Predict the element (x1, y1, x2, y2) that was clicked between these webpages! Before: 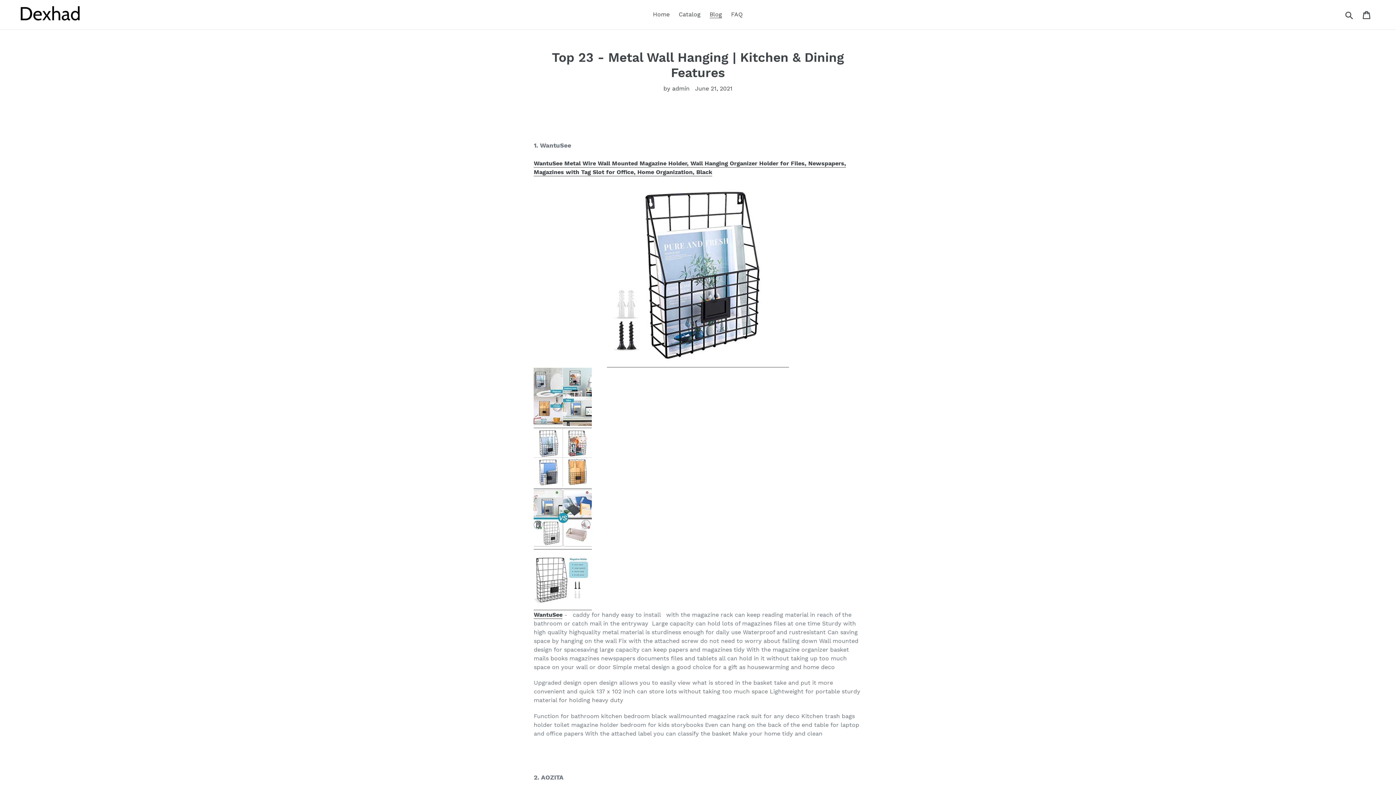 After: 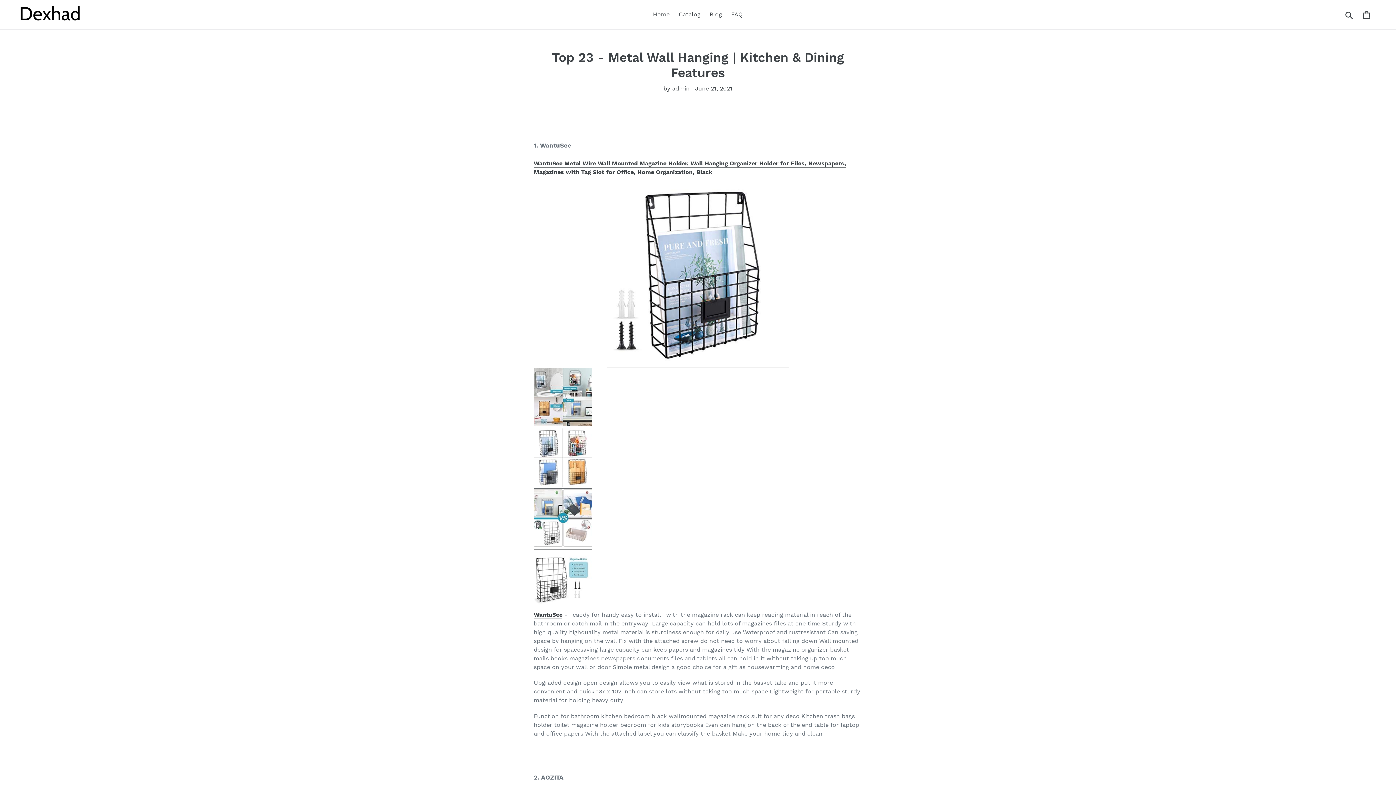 Action: bbox: (533, 542, 592, 549)